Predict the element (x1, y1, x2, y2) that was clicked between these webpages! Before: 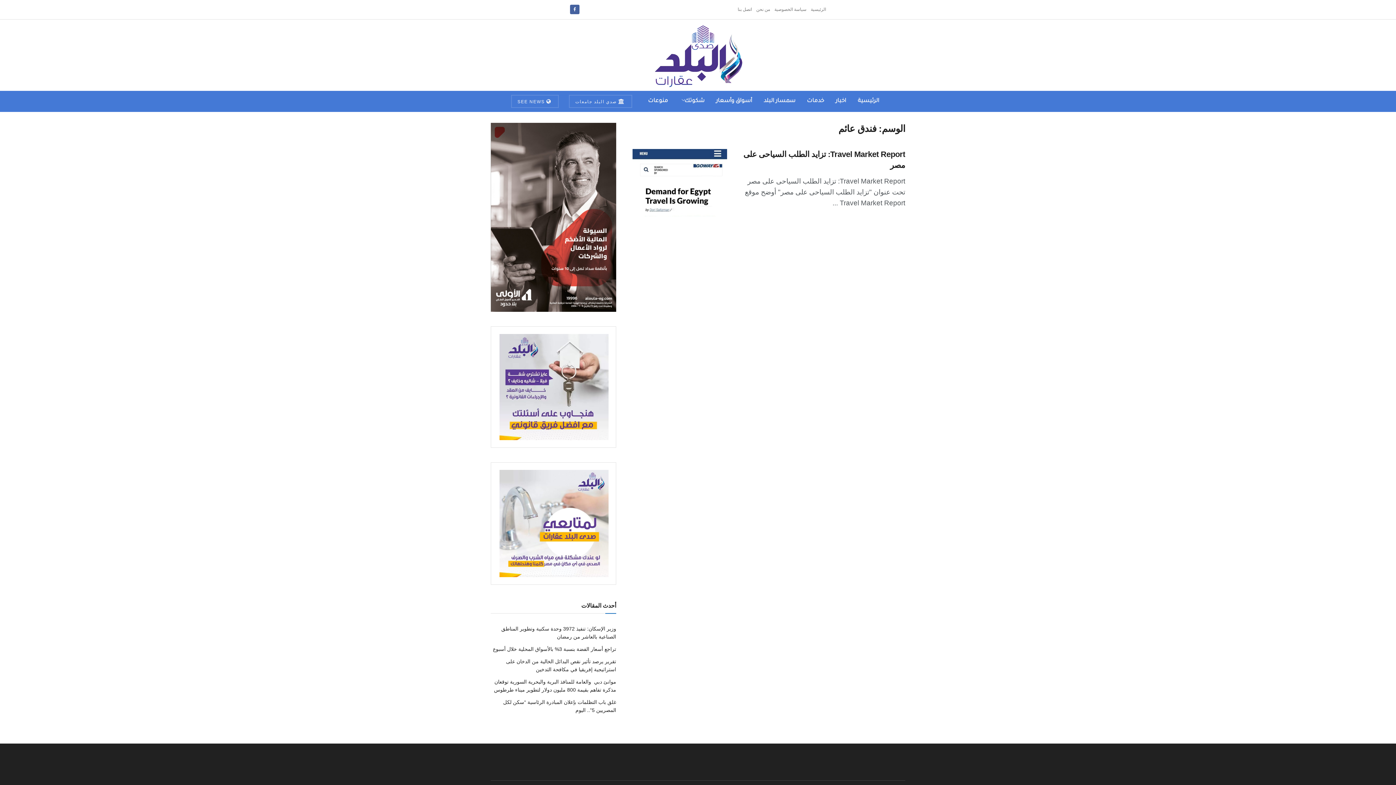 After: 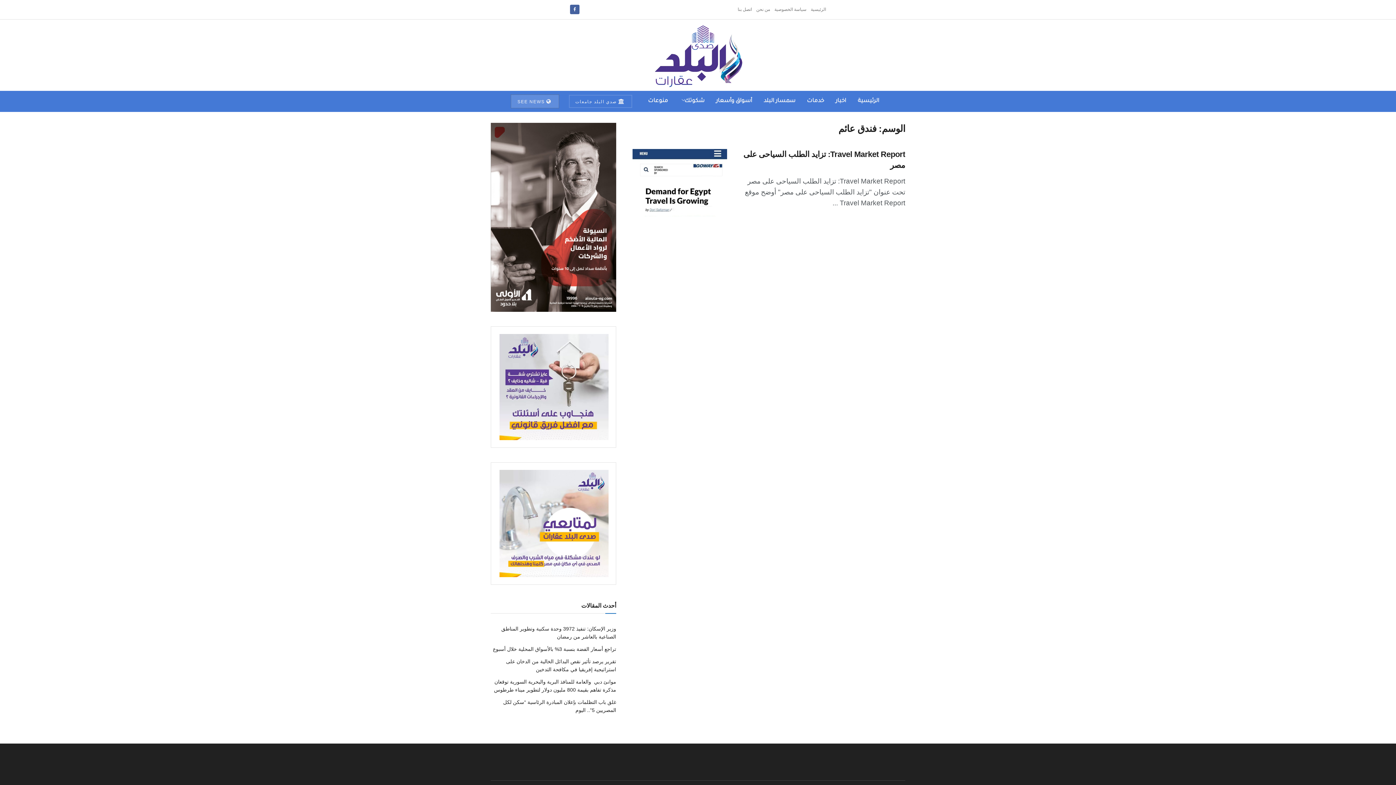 Action: label:  SEE NEWS bbox: (511, 94, 558, 108)